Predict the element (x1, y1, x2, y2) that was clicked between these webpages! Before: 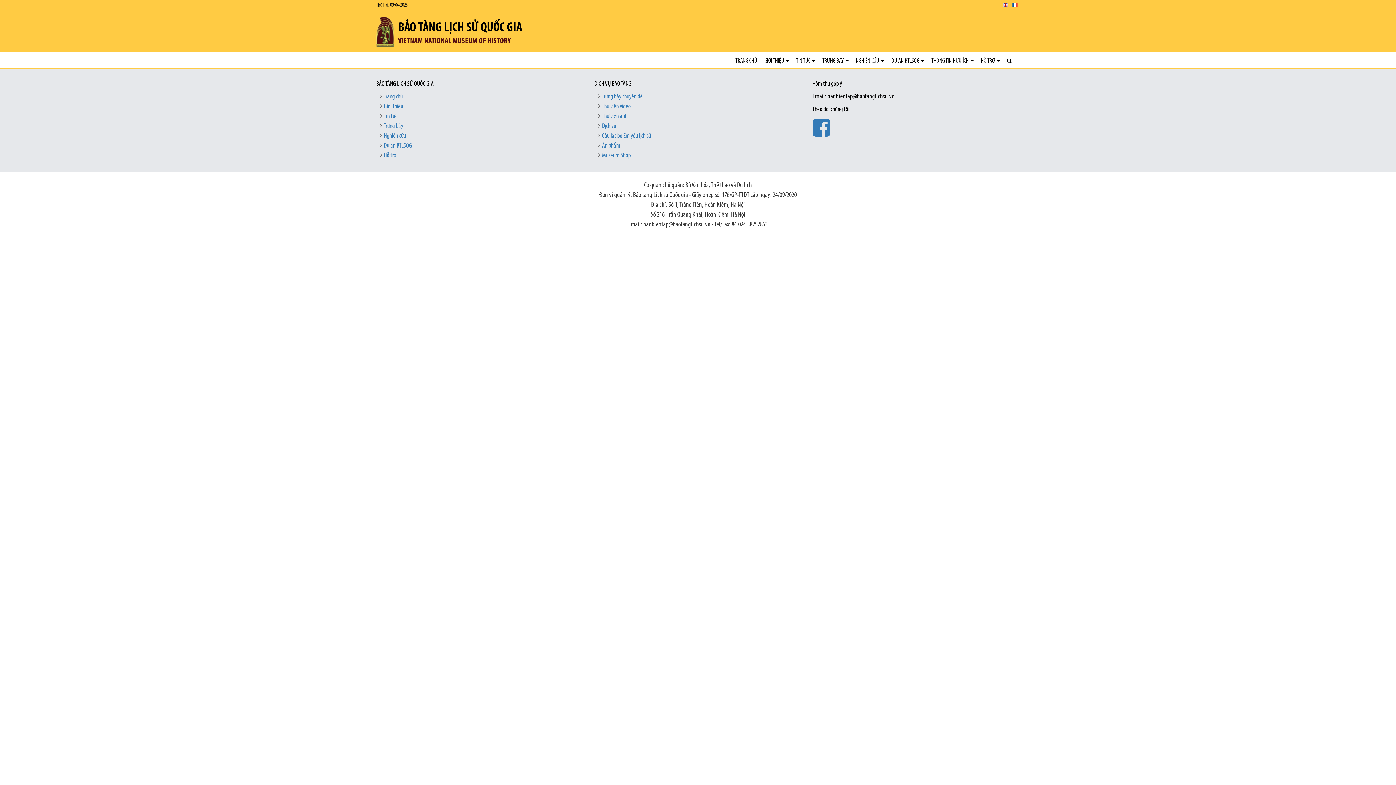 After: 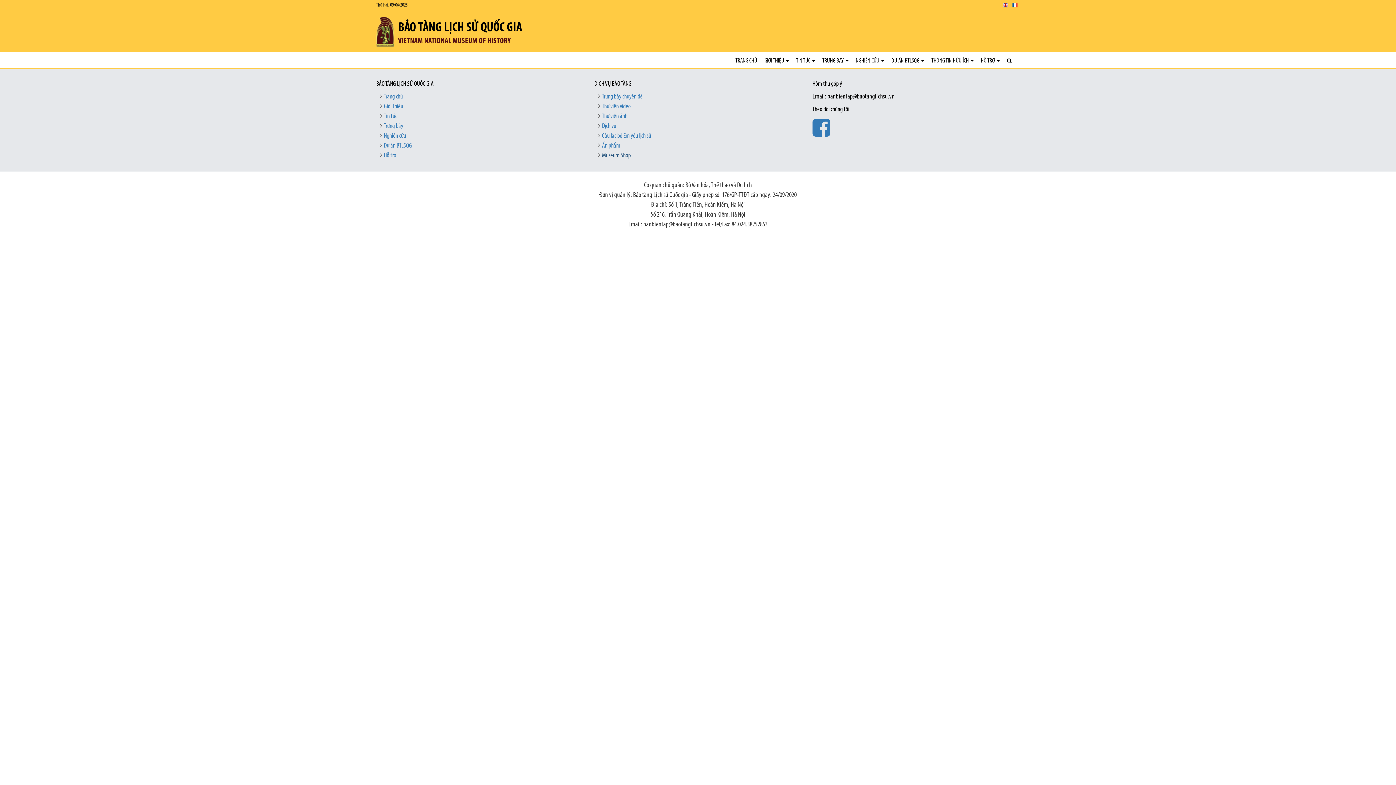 Action: bbox: (598, 152, 630, 159) label: Museum Shop